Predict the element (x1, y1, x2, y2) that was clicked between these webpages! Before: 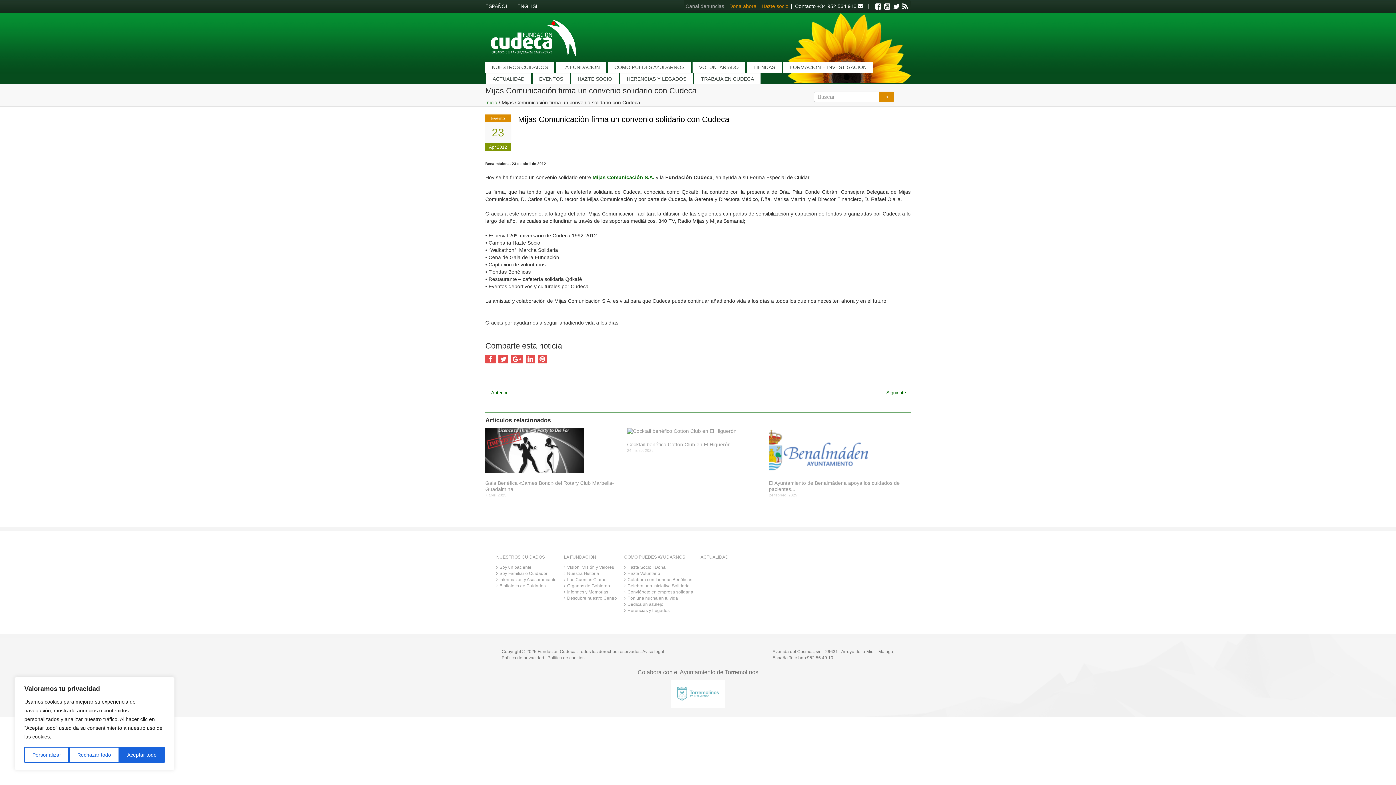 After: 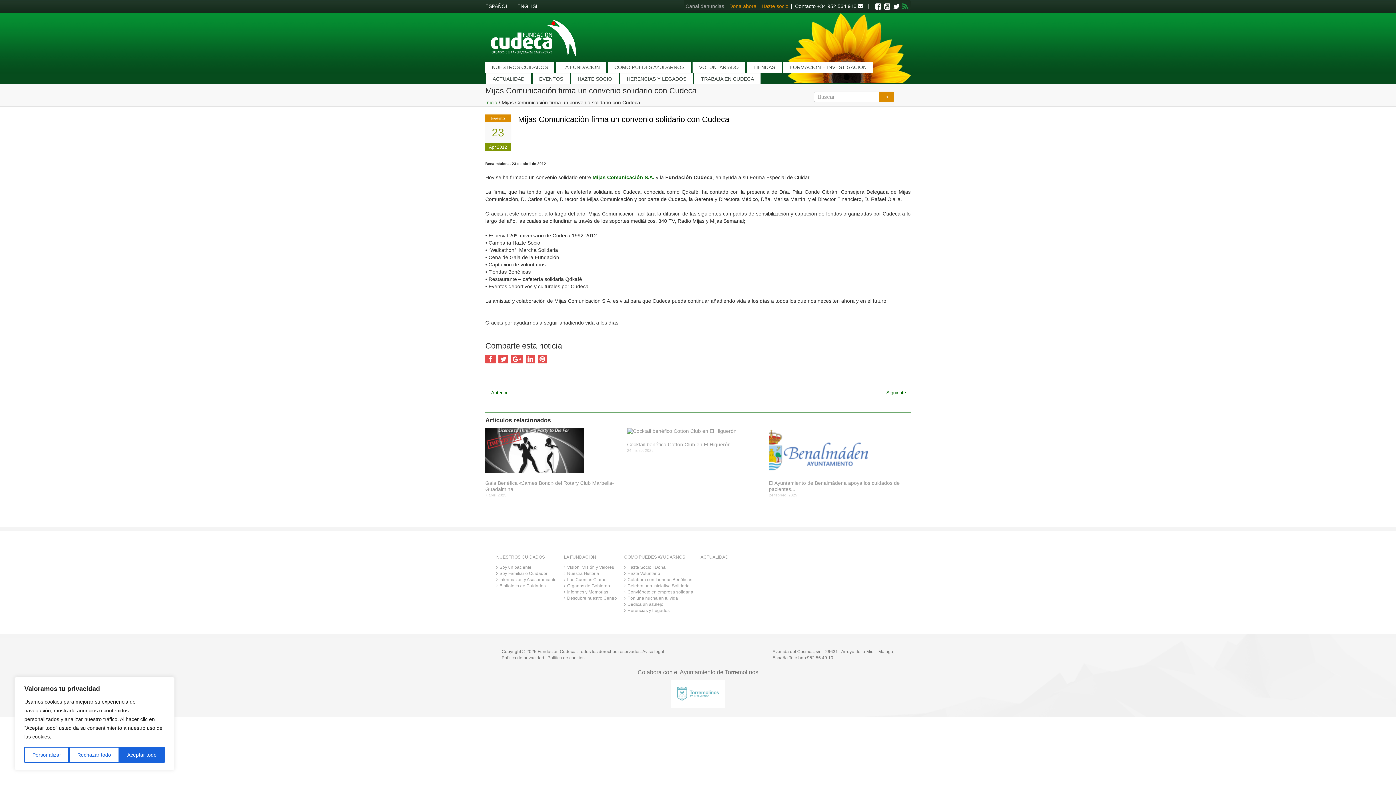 Action: label: RSS bbox: (902, 2, 908, 10)